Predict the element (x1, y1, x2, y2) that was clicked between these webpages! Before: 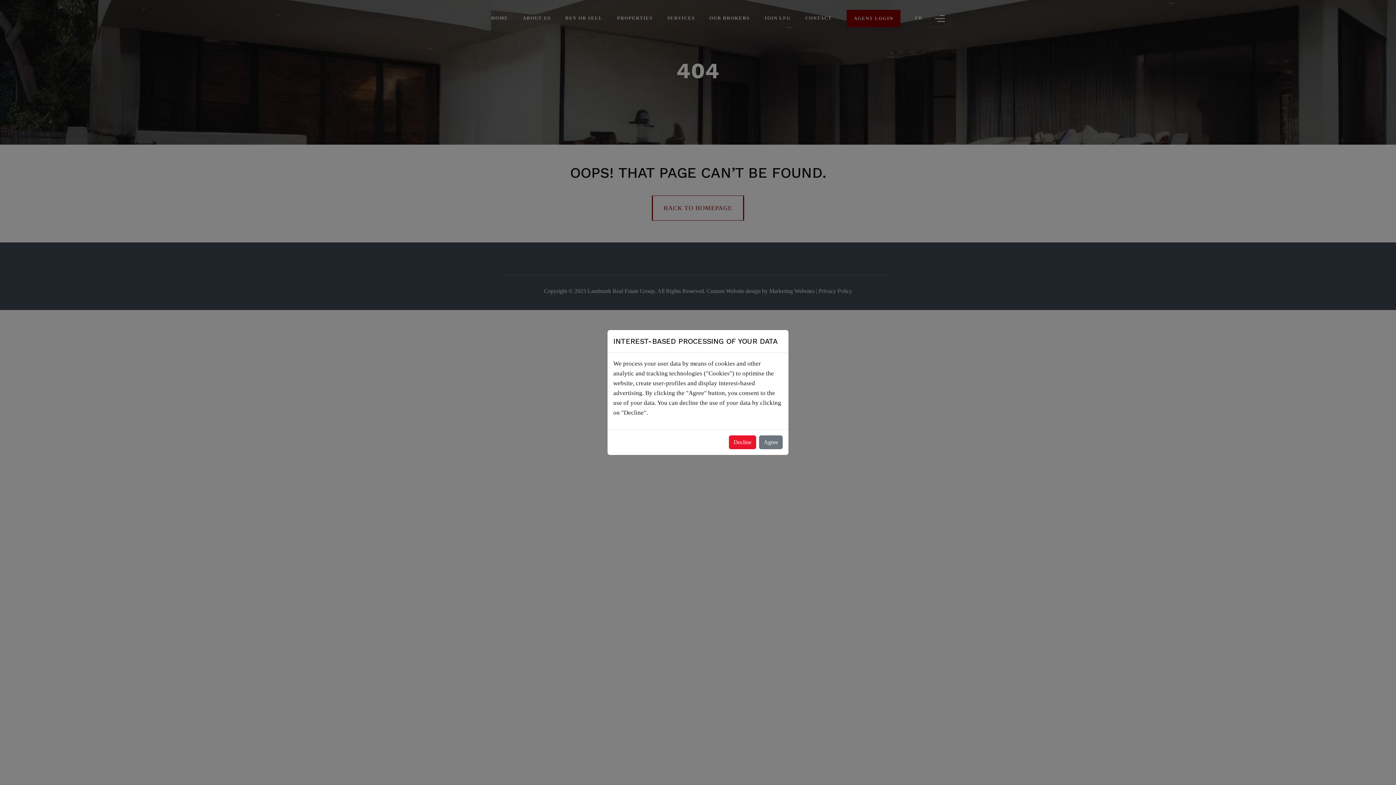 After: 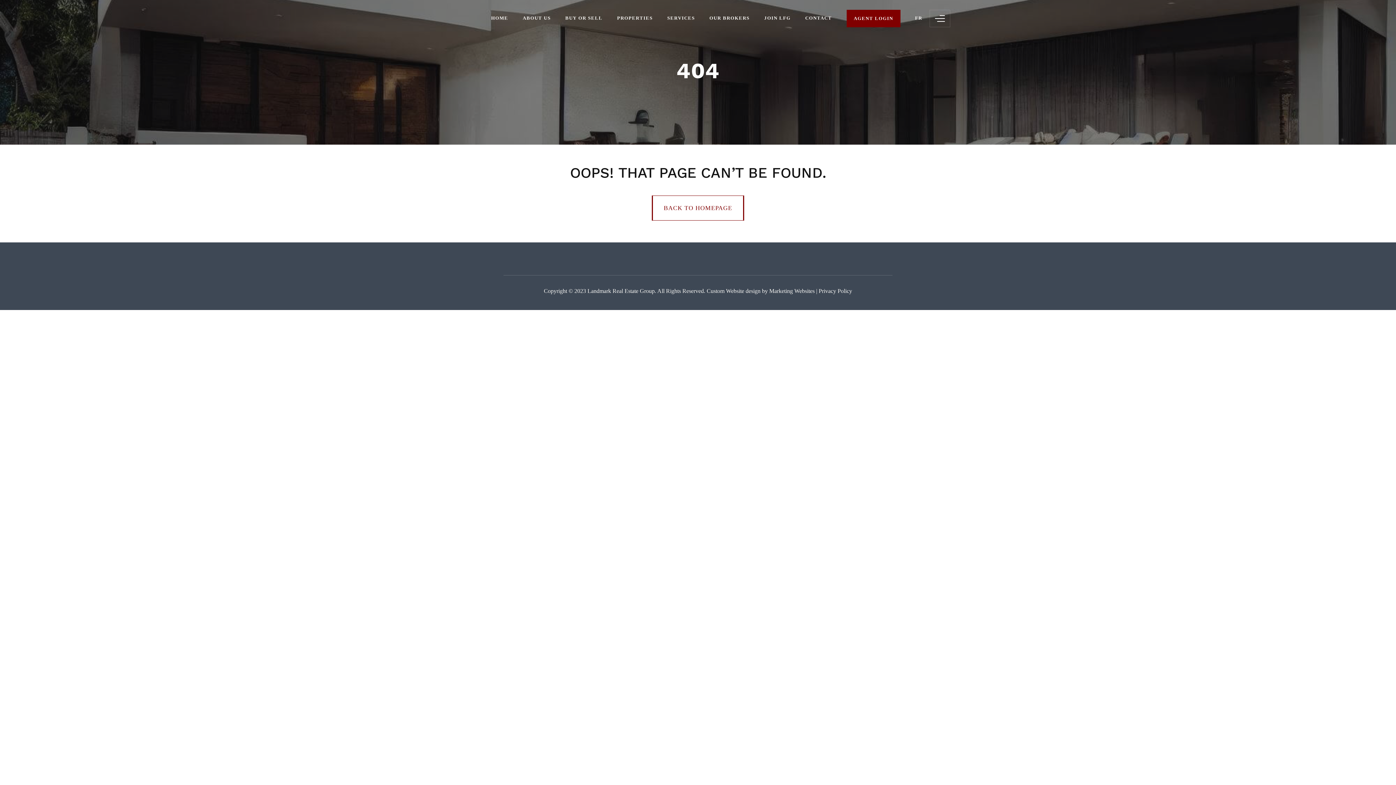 Action: bbox: (729, 435, 756, 449) label: Decline